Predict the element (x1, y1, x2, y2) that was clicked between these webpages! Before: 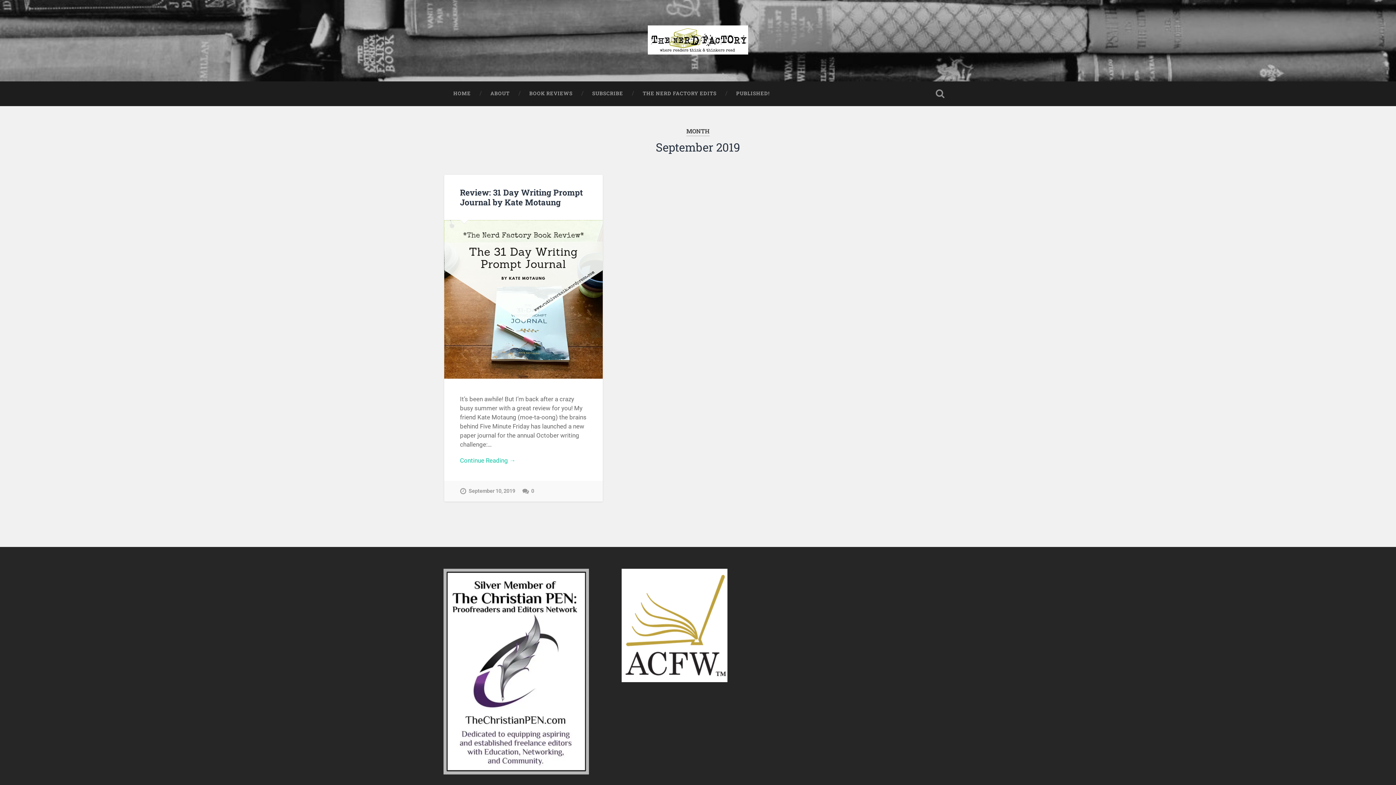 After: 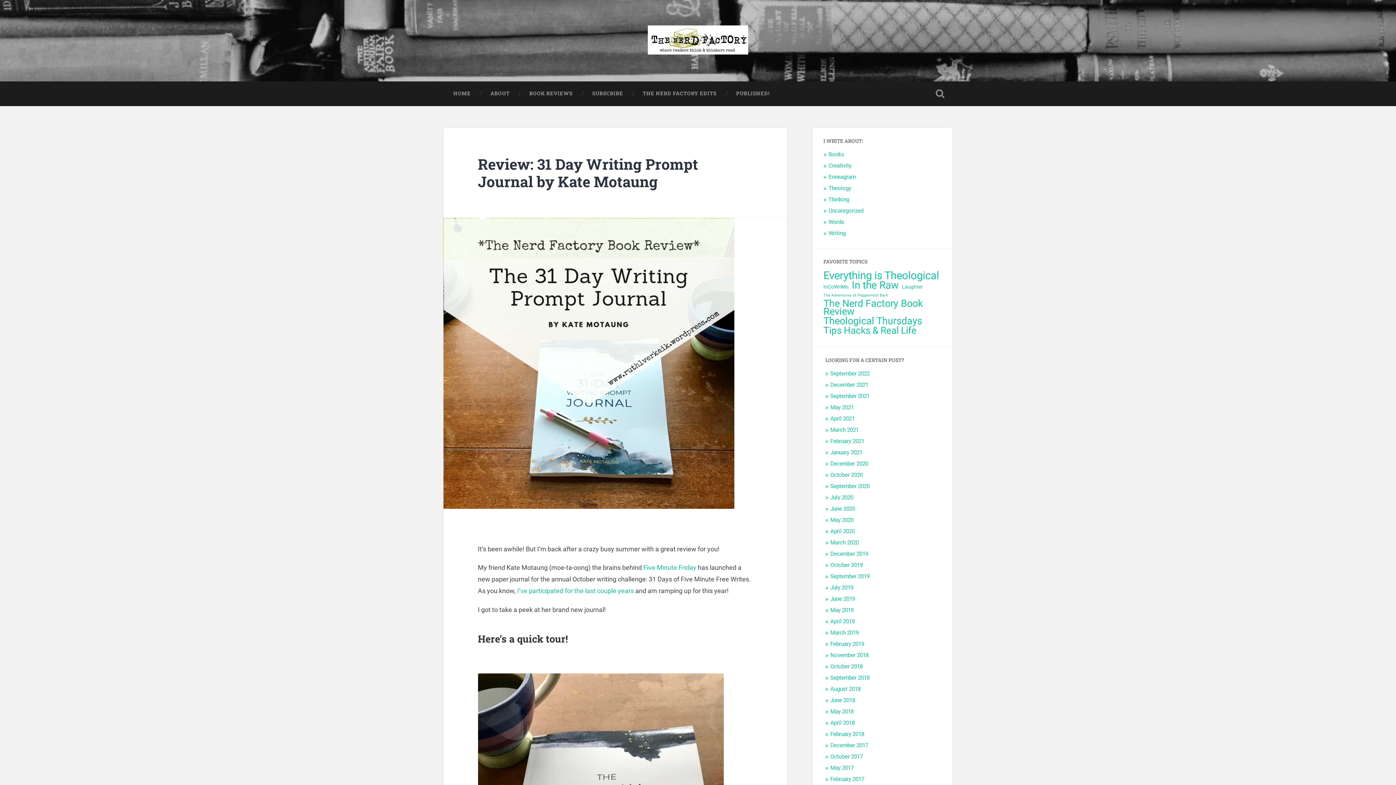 Action: label: Continue Reading → bbox: (460, 456, 587, 465)